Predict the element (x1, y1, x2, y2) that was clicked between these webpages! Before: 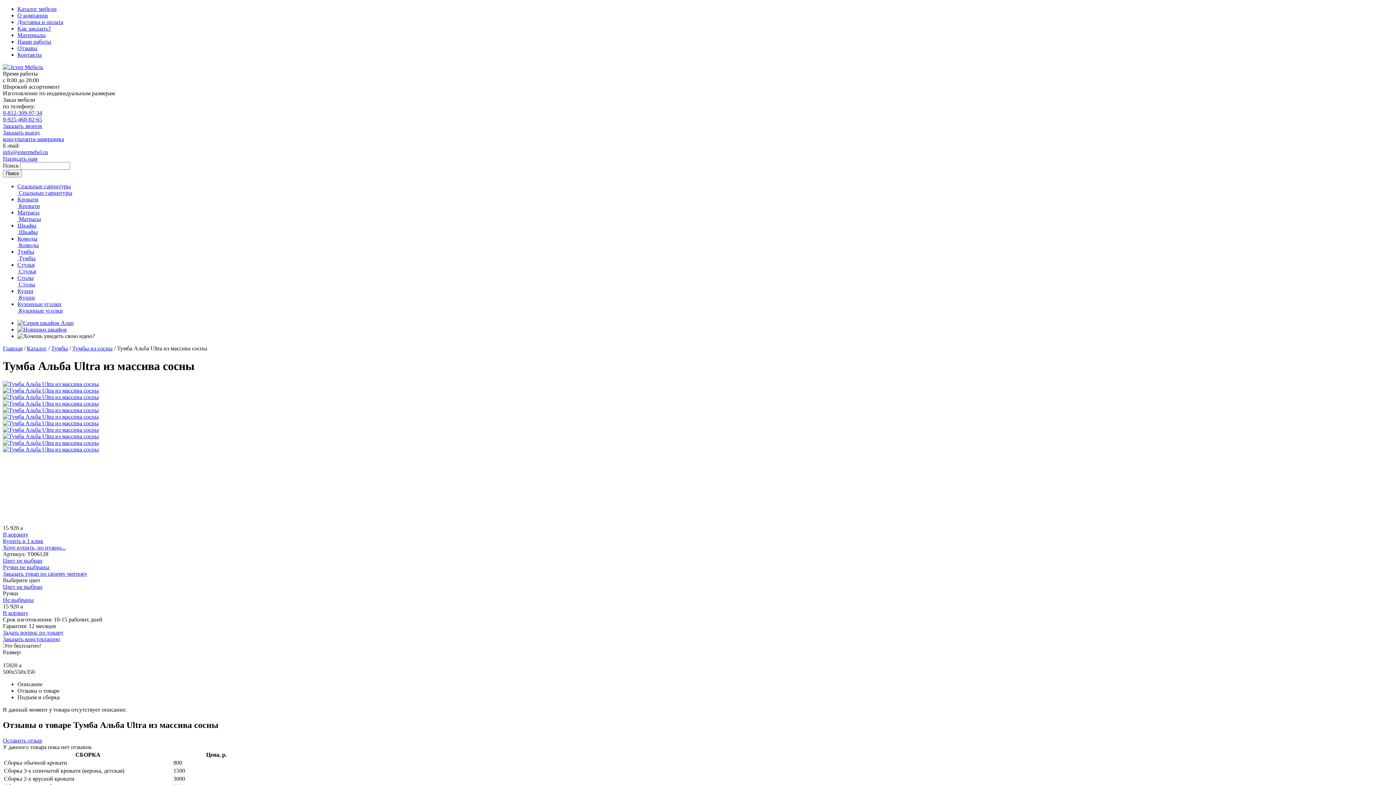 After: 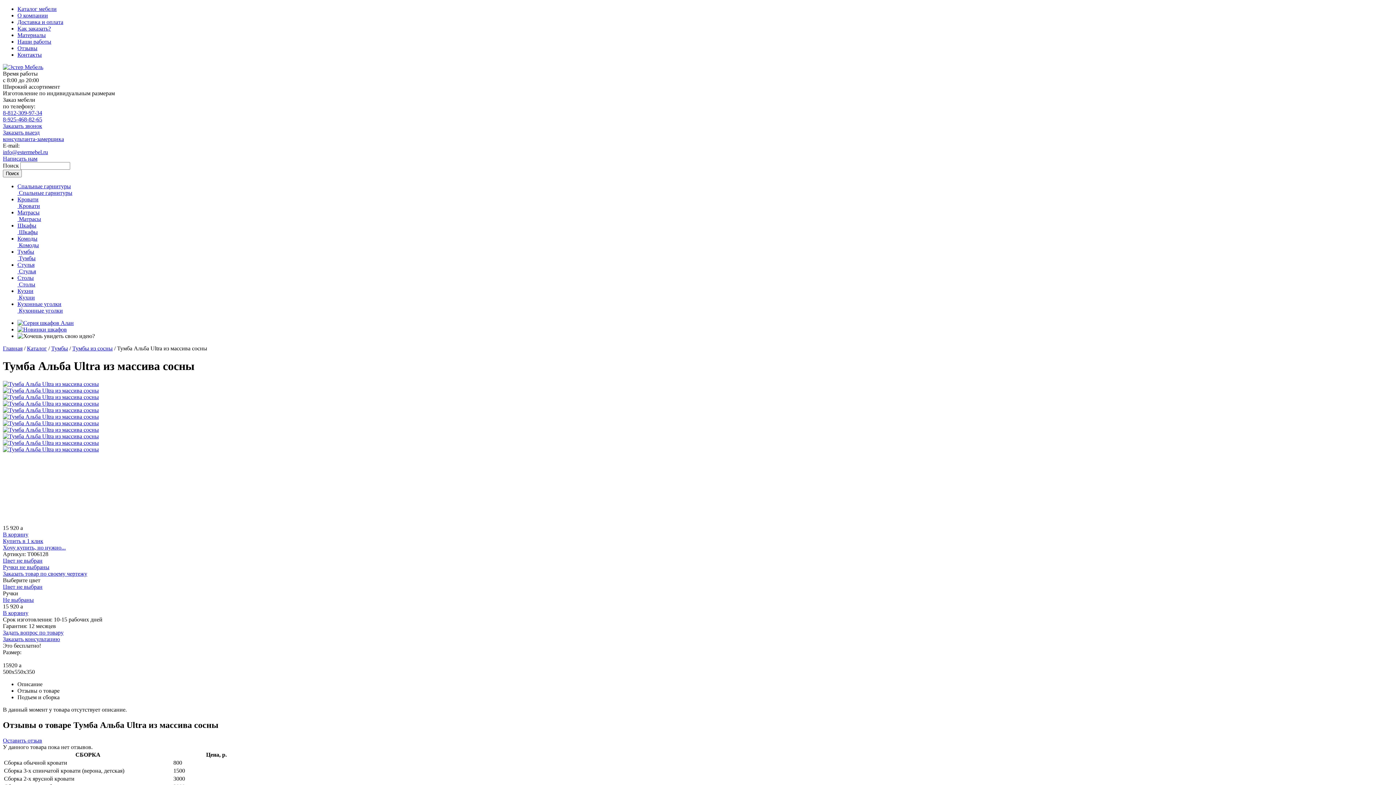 Action: bbox: (2, 116, 42, 122) label: 8-925-468-82-65